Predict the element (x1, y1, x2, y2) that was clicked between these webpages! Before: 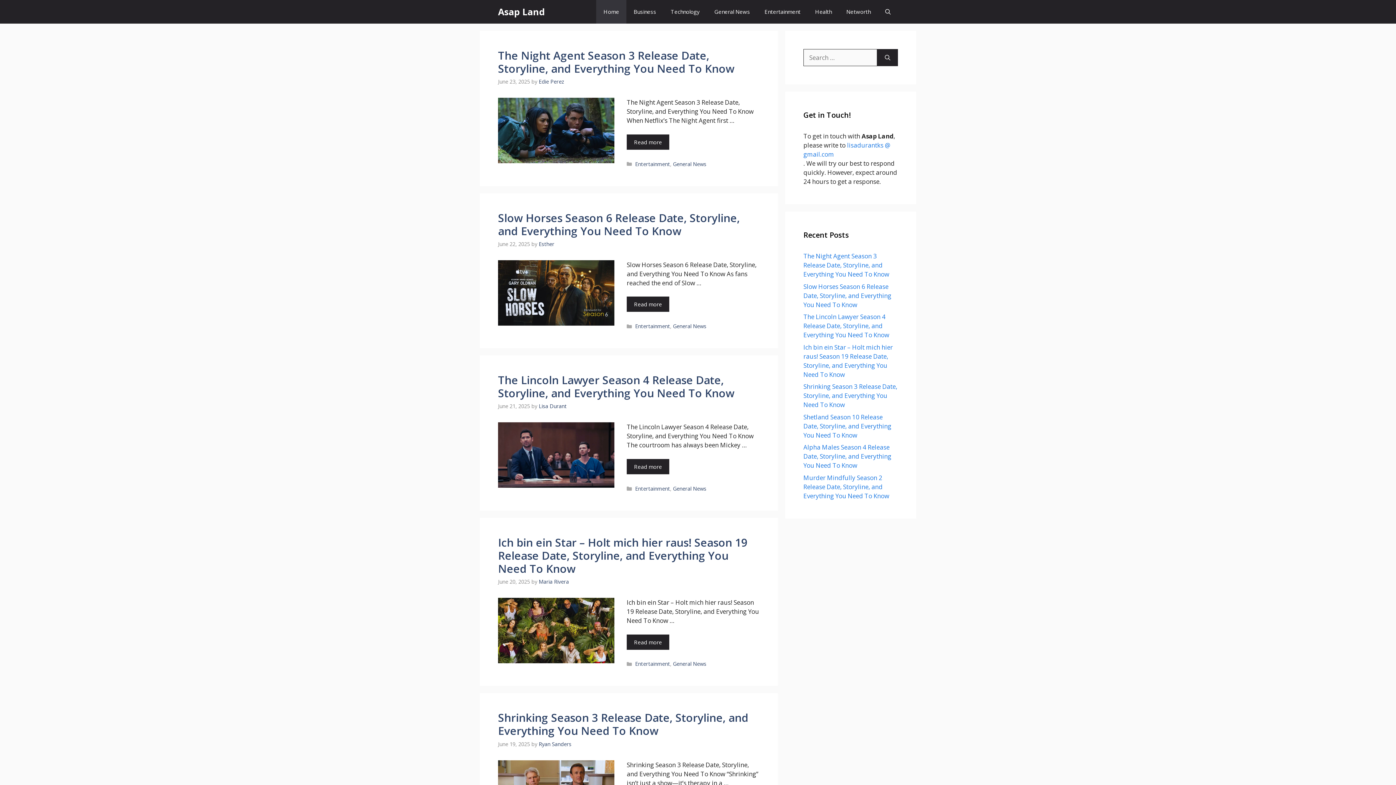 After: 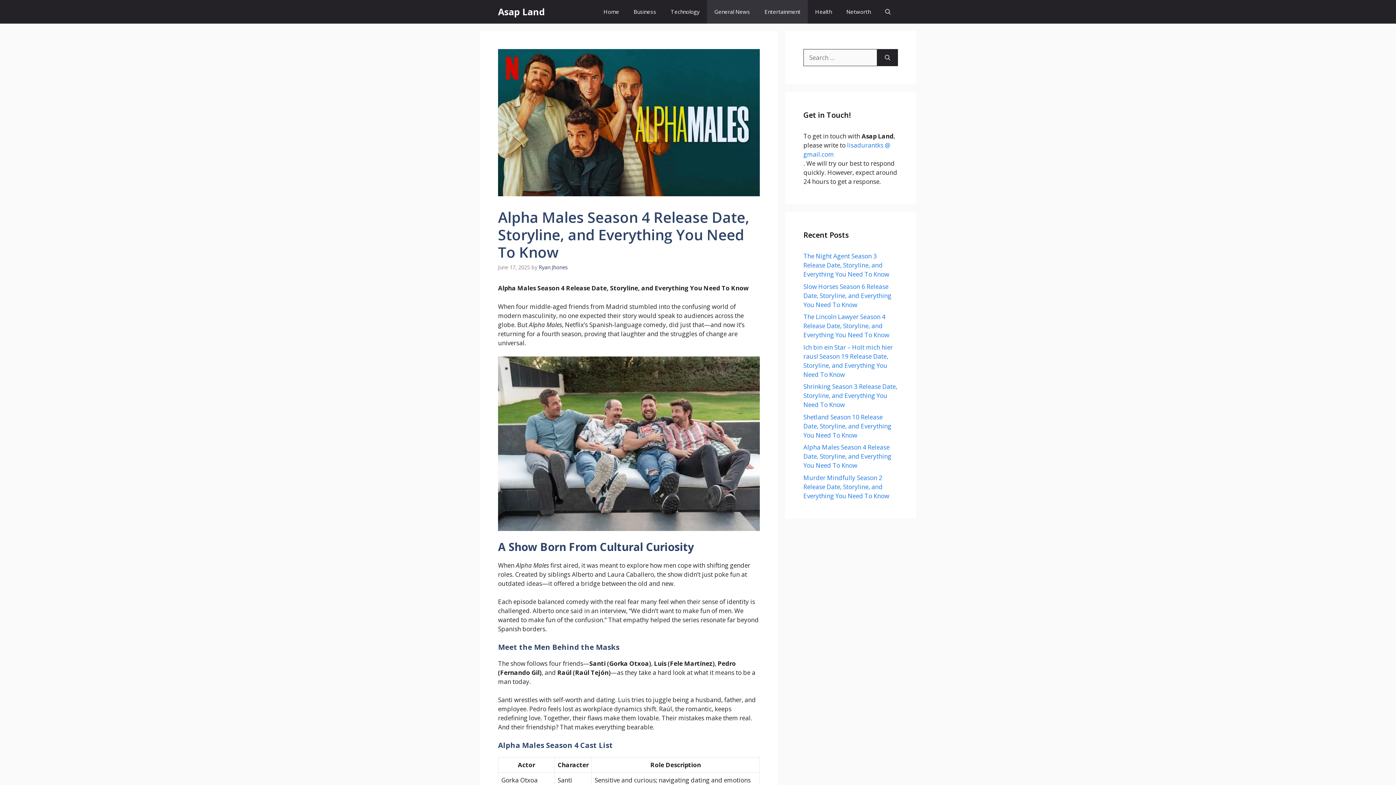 Action: label: Alpha Males Season 4 Release Date, Storyline, and Everything You Need To Know bbox: (803, 443, 891, 469)